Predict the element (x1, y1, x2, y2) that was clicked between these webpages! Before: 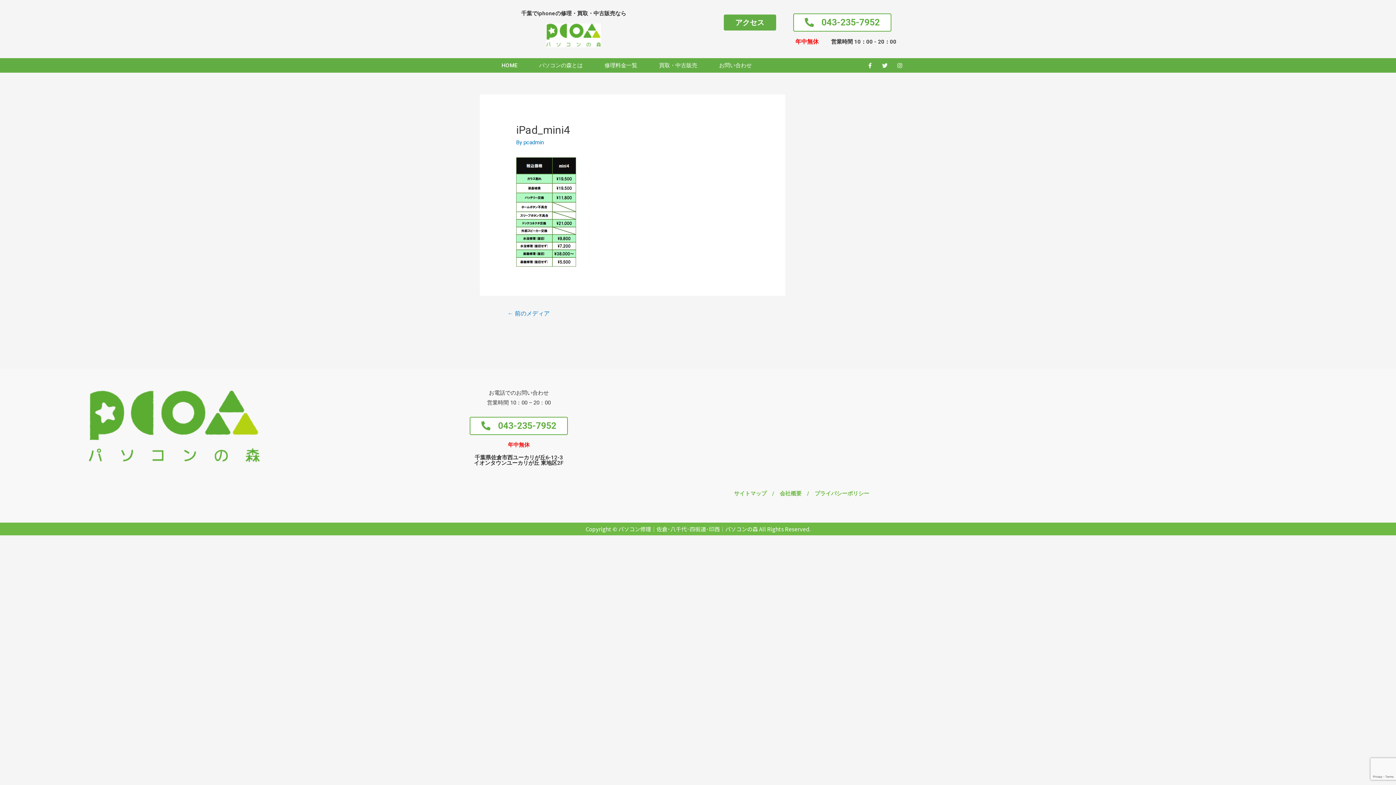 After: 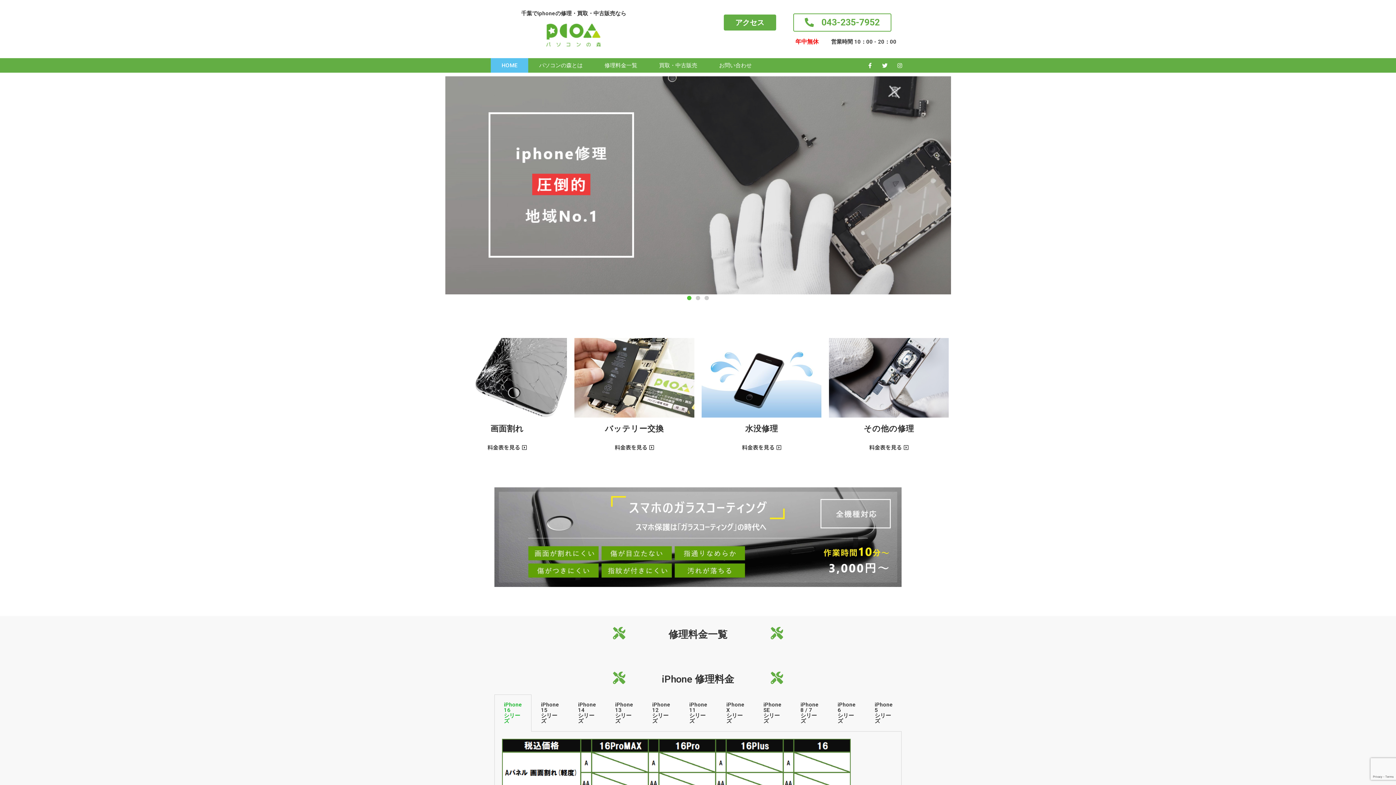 Action: bbox: (546, 23, 601, 47)